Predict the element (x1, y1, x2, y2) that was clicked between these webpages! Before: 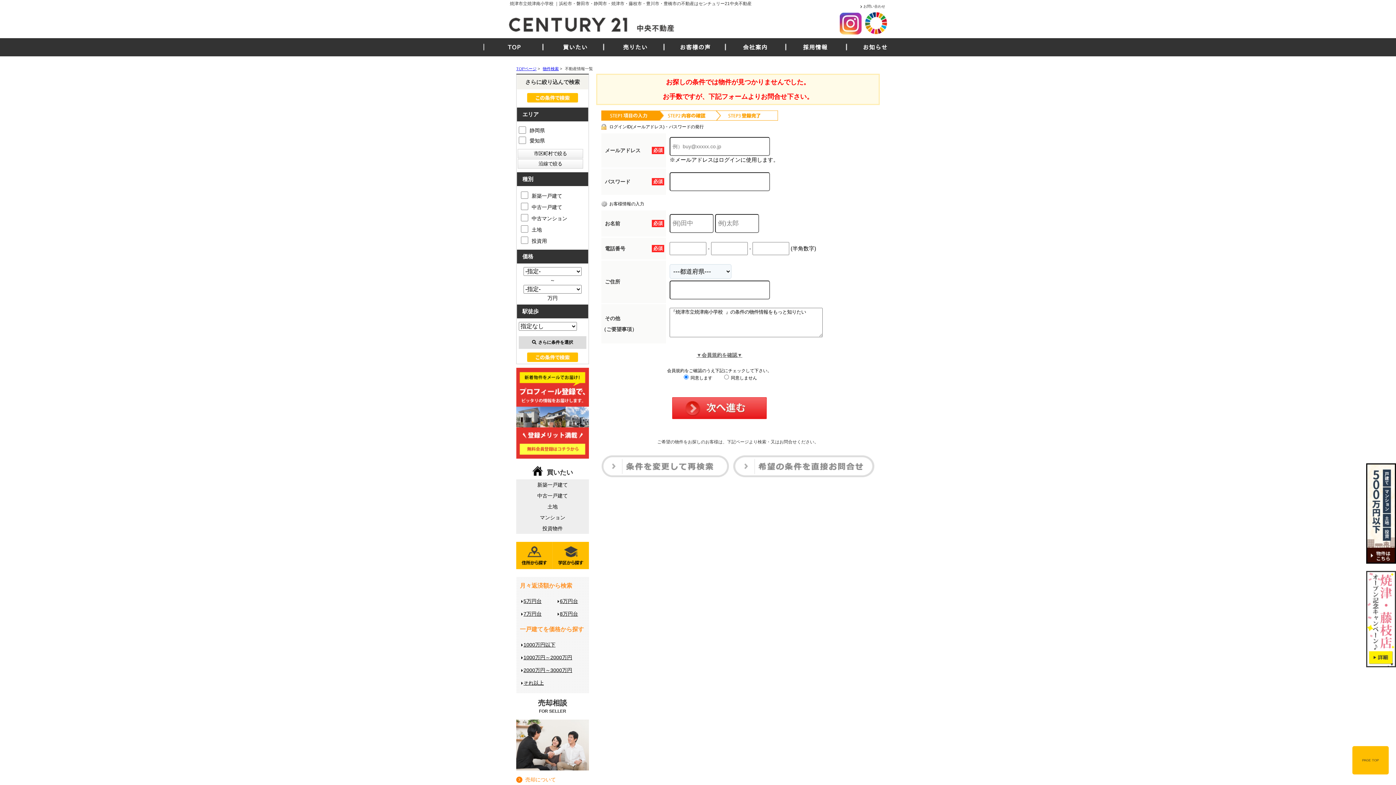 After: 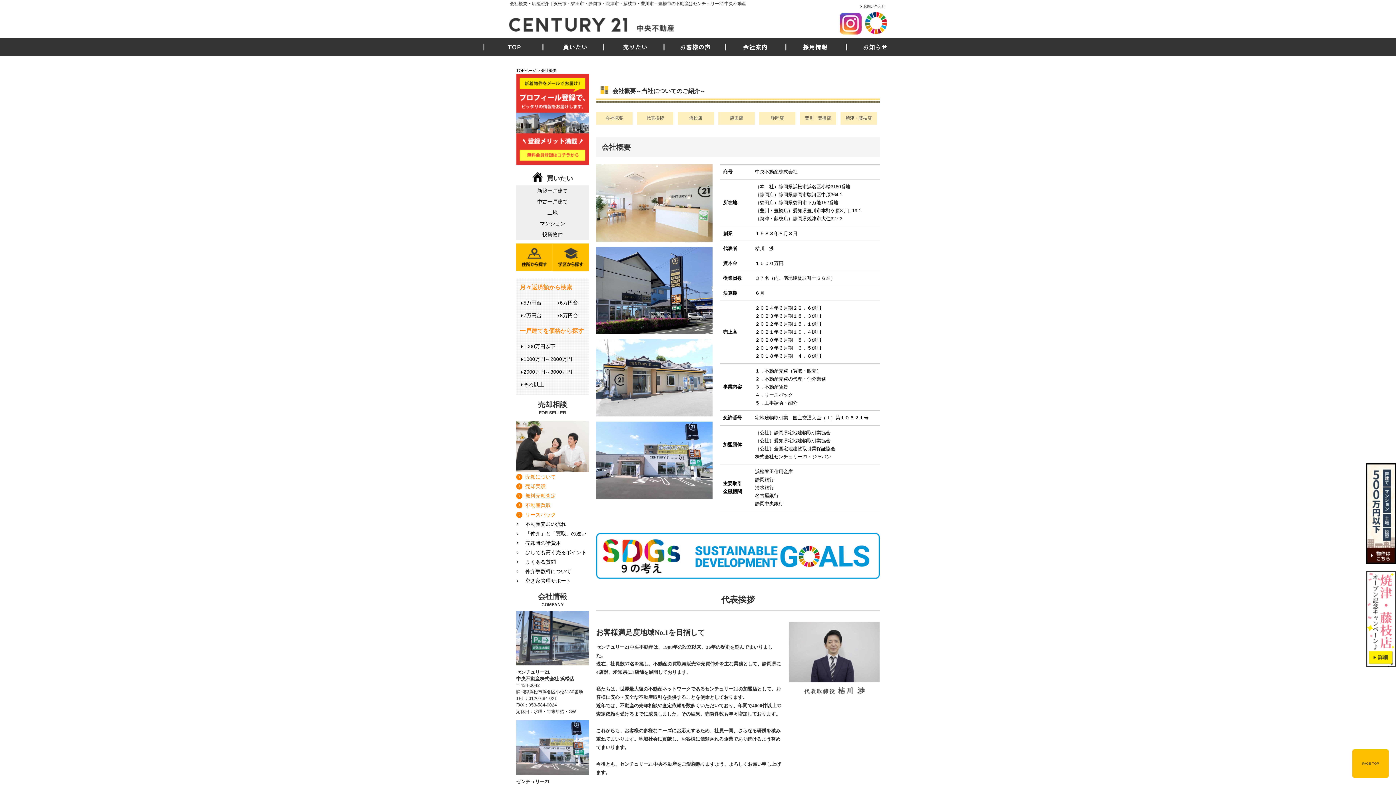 Action: bbox: (725, 38, 785, 56) label: 会社案内